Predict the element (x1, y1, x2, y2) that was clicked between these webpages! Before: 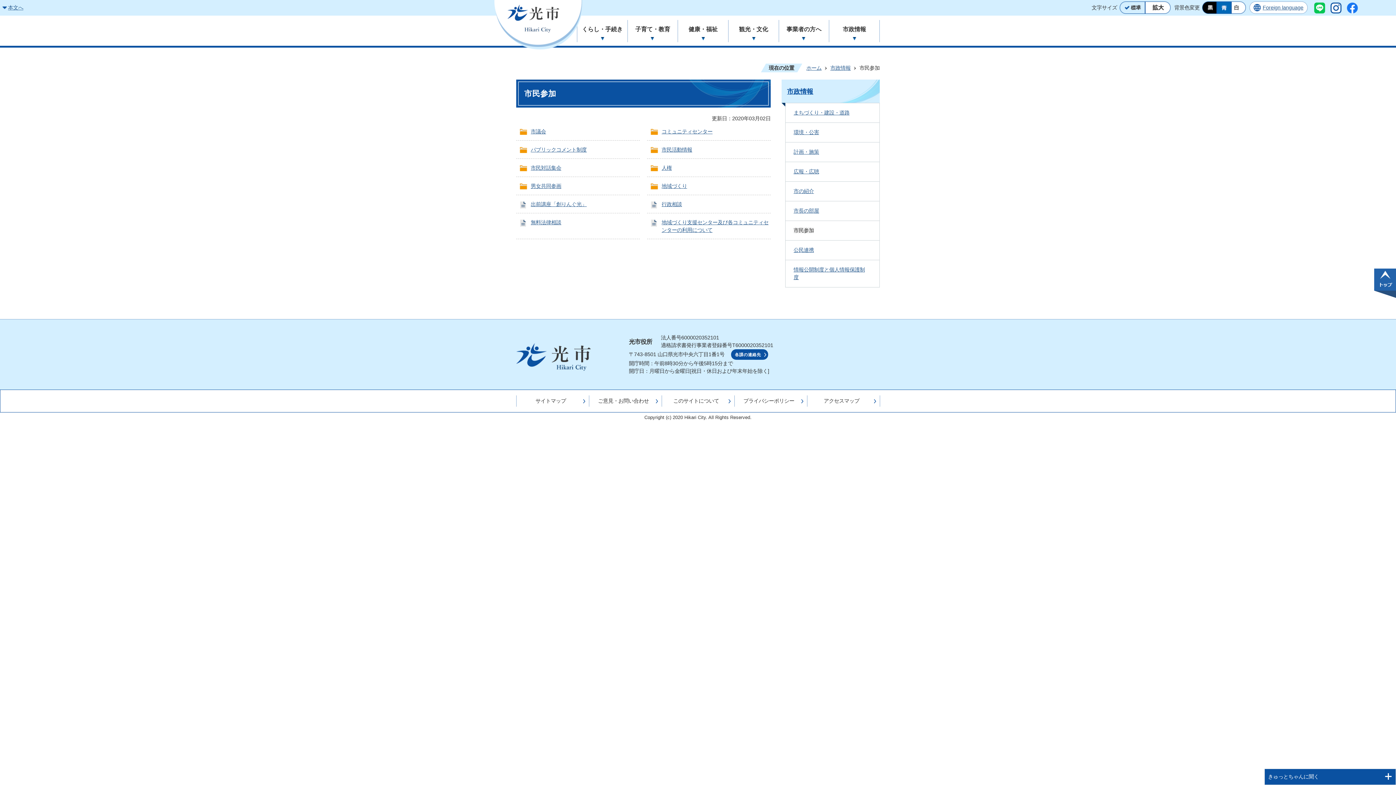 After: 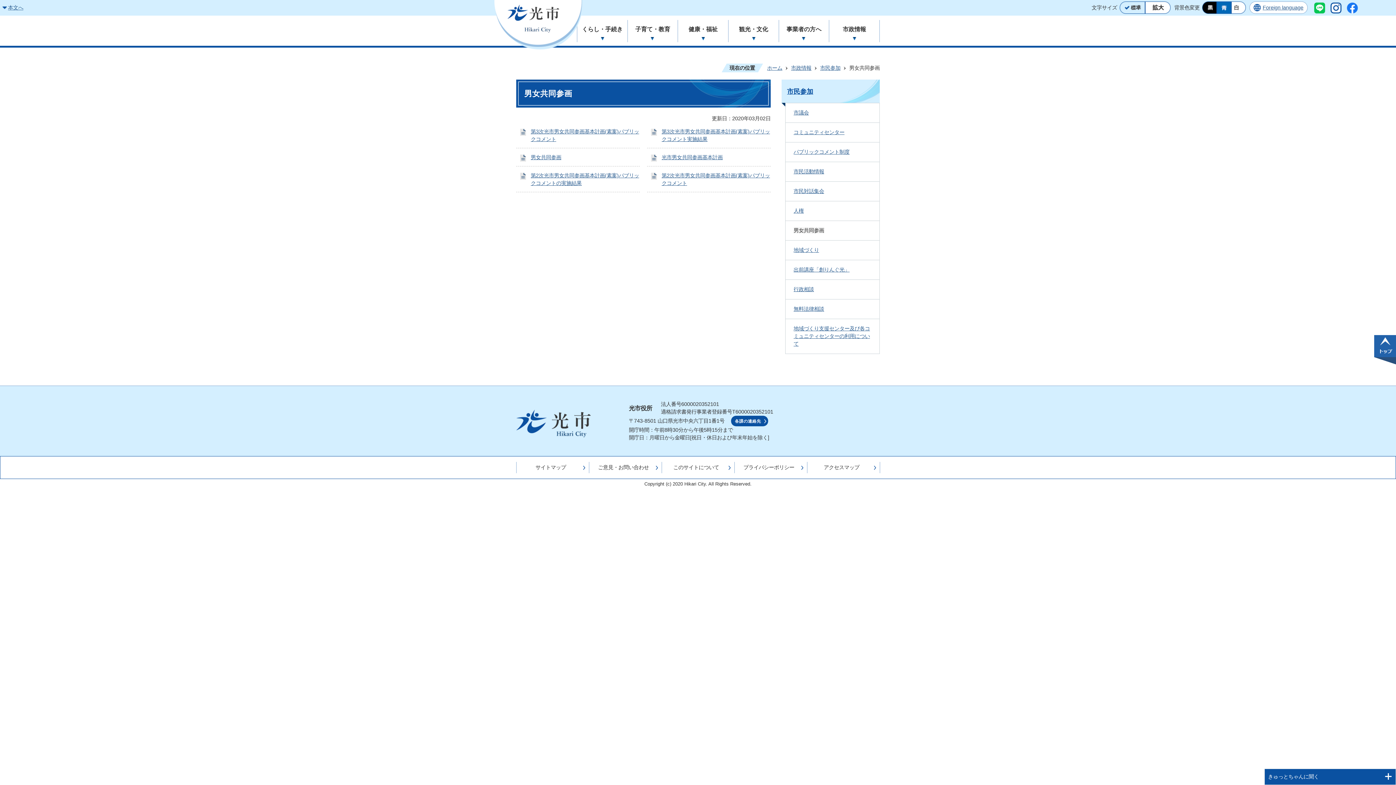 Action: bbox: (530, 183, 561, 189) label: 男女共同参画